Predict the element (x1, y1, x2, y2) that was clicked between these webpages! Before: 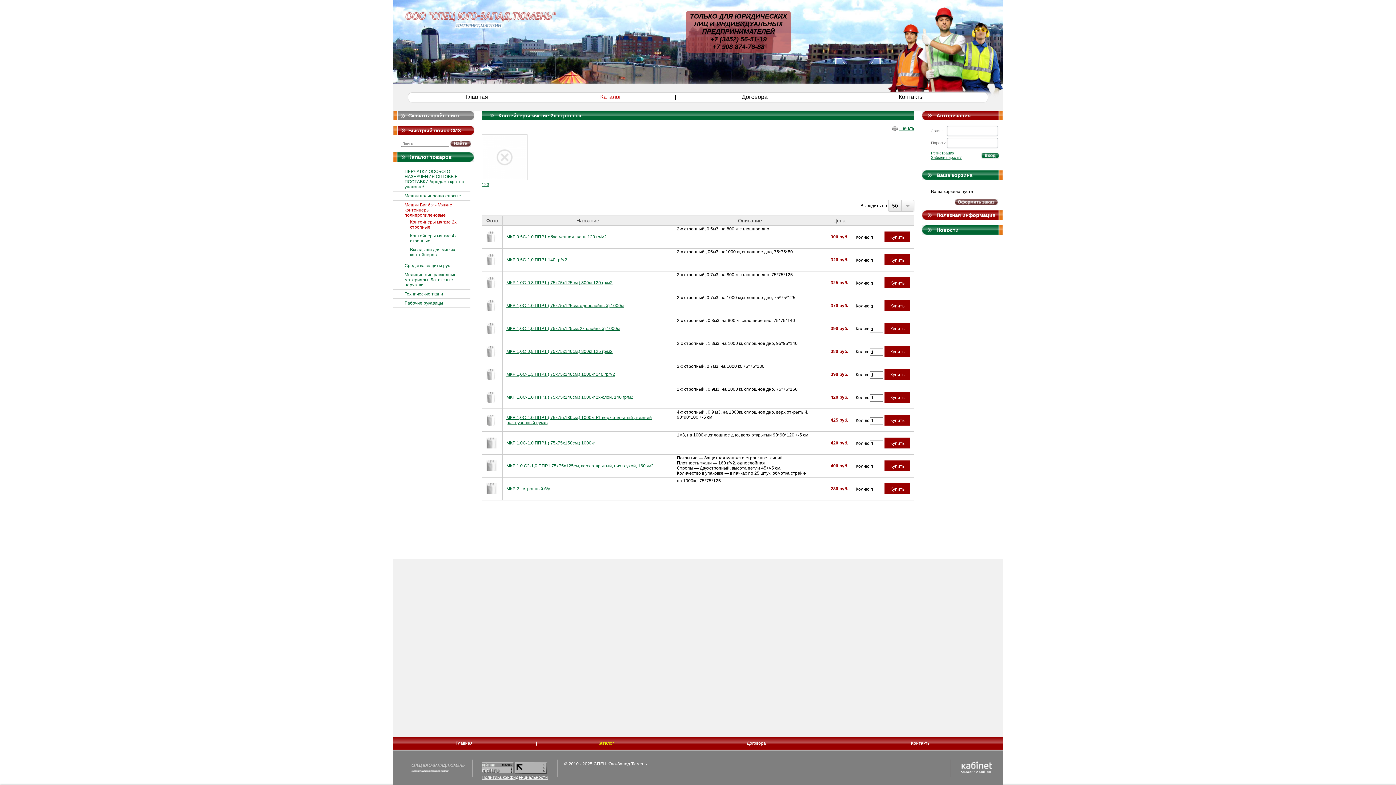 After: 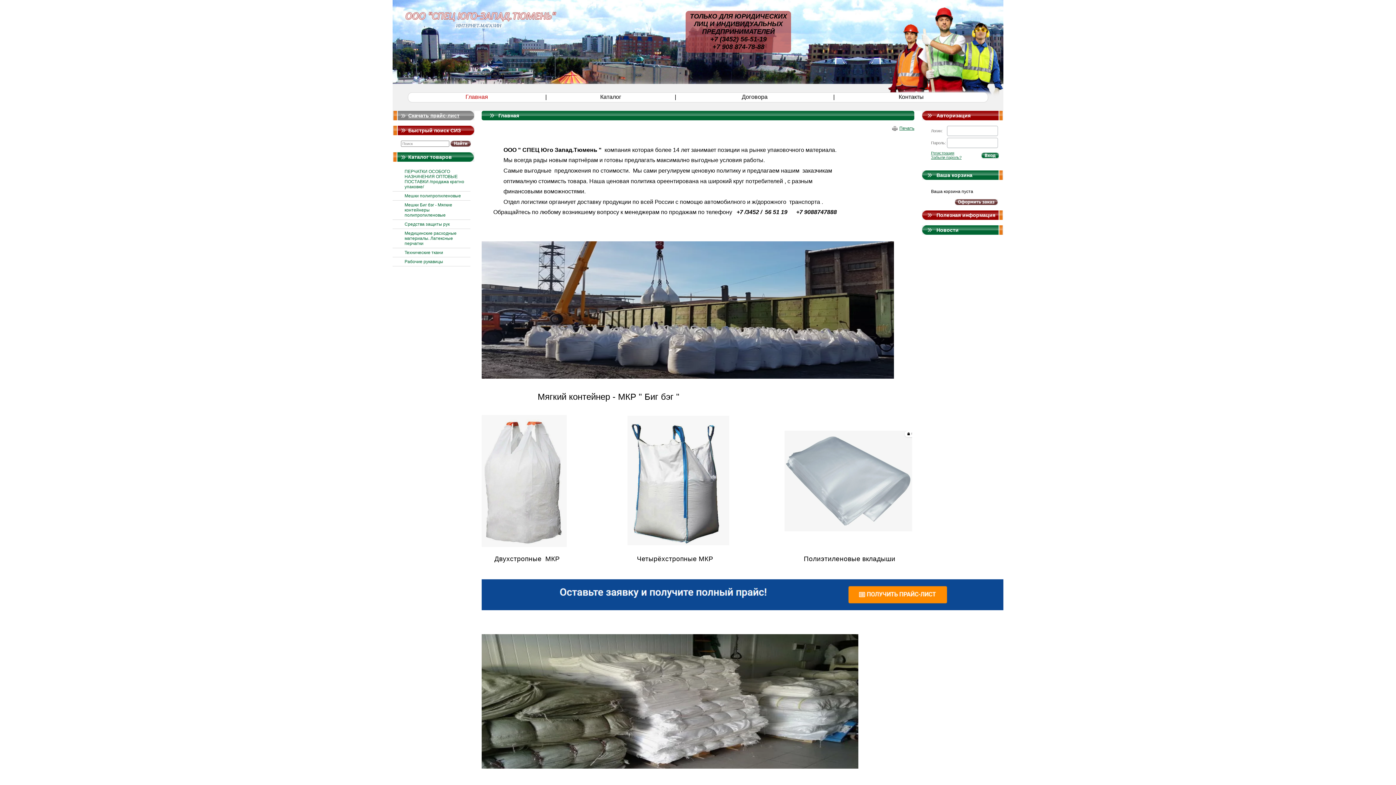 Action: label: Главная bbox: (408, 93, 545, 100)